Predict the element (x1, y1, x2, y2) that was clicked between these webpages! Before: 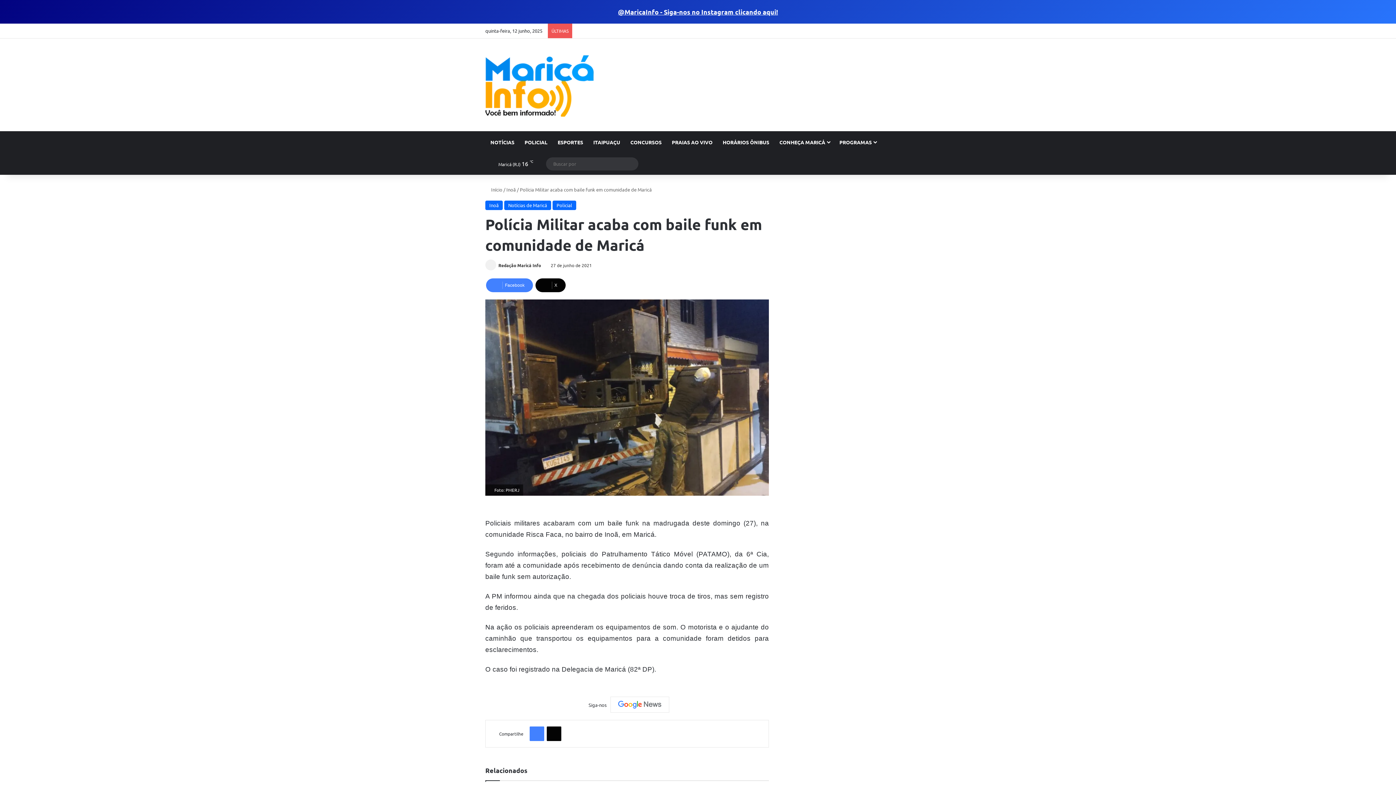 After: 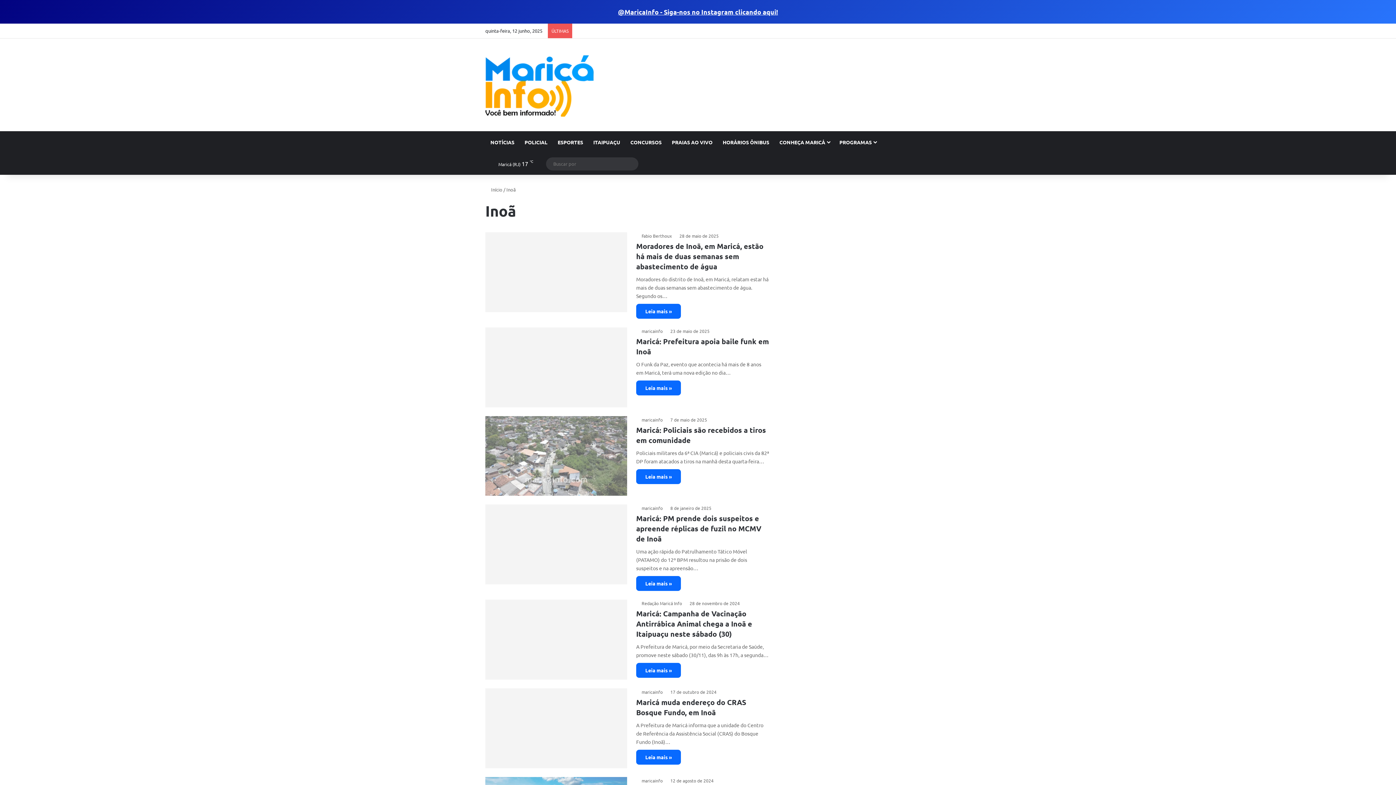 Action: label: Inoã bbox: (506, 186, 516, 192)